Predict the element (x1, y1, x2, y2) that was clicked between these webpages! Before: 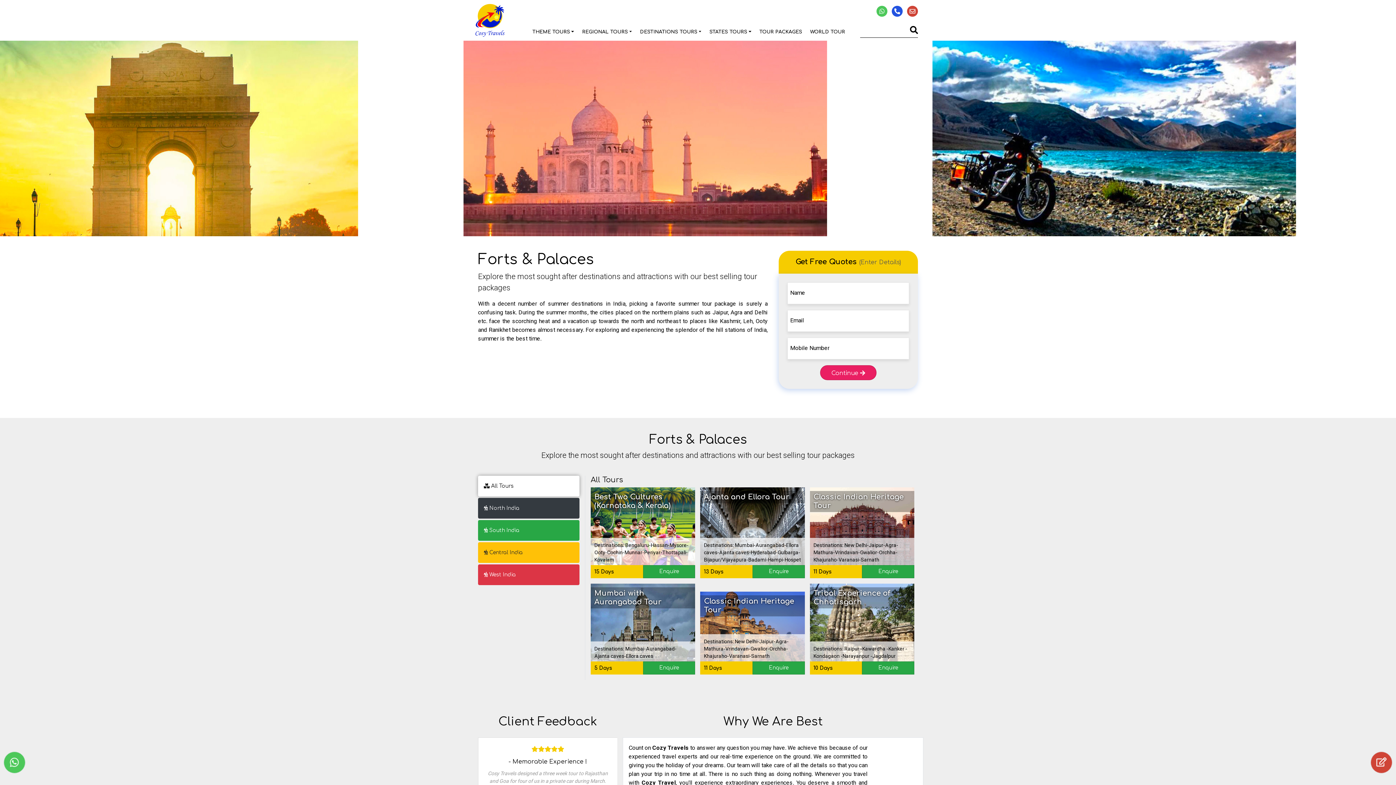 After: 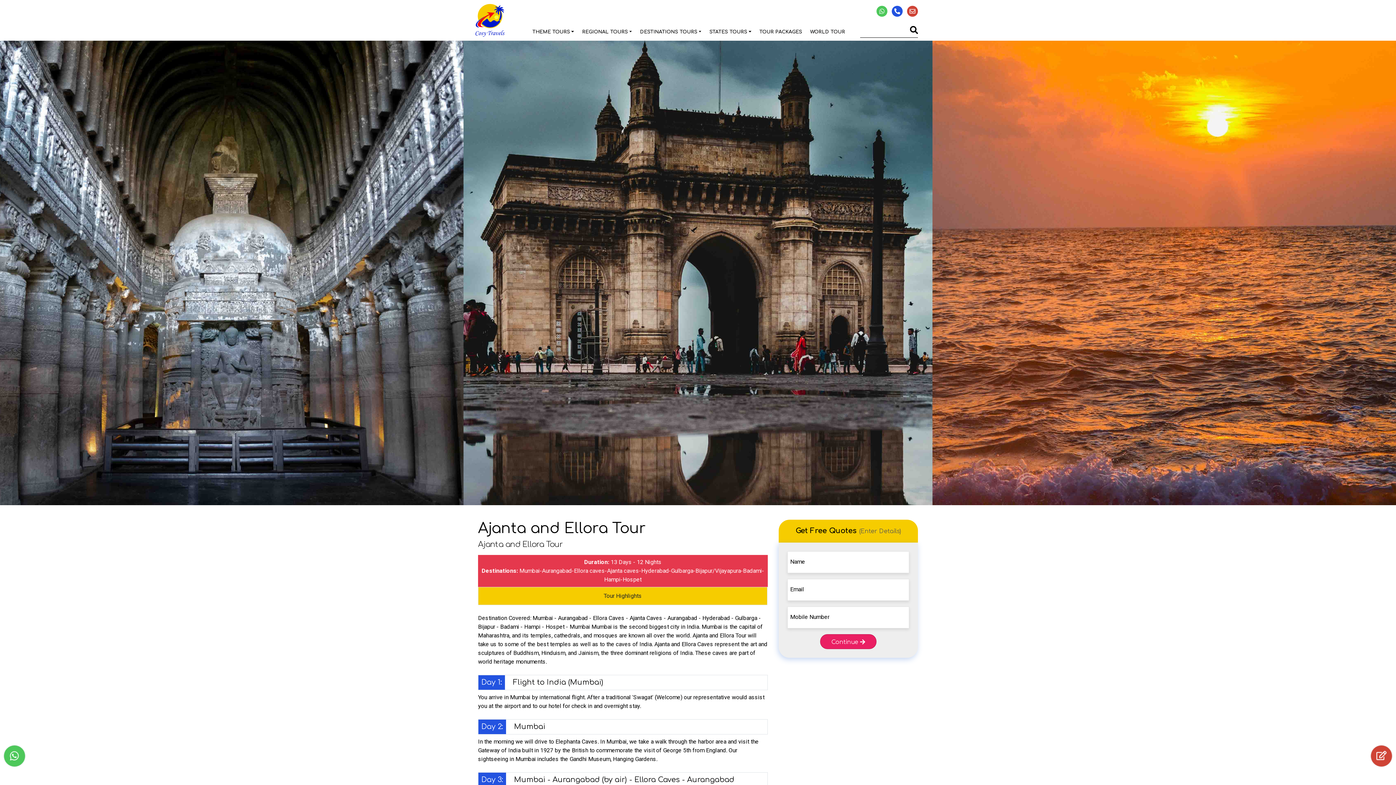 Action: label: Ajanta and Ellora Tour
Destinations: Mumbai-Aurangabad-Ellora caves-Ajanta caves-Hyderabad-Gulbarga-Bijapur/Vijayapura-Badami-Hampi-Hospet
13 Days bbox: (700, 487, 805, 578)